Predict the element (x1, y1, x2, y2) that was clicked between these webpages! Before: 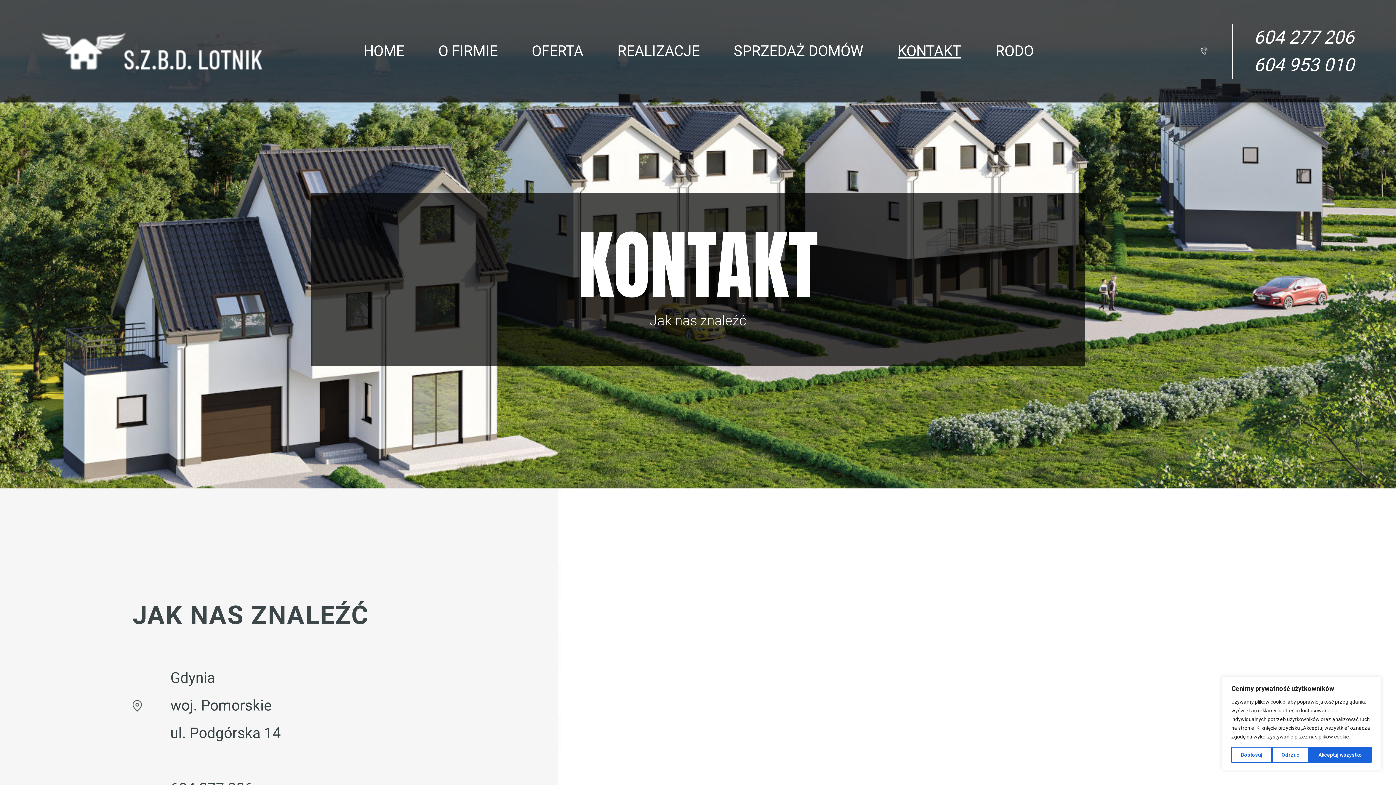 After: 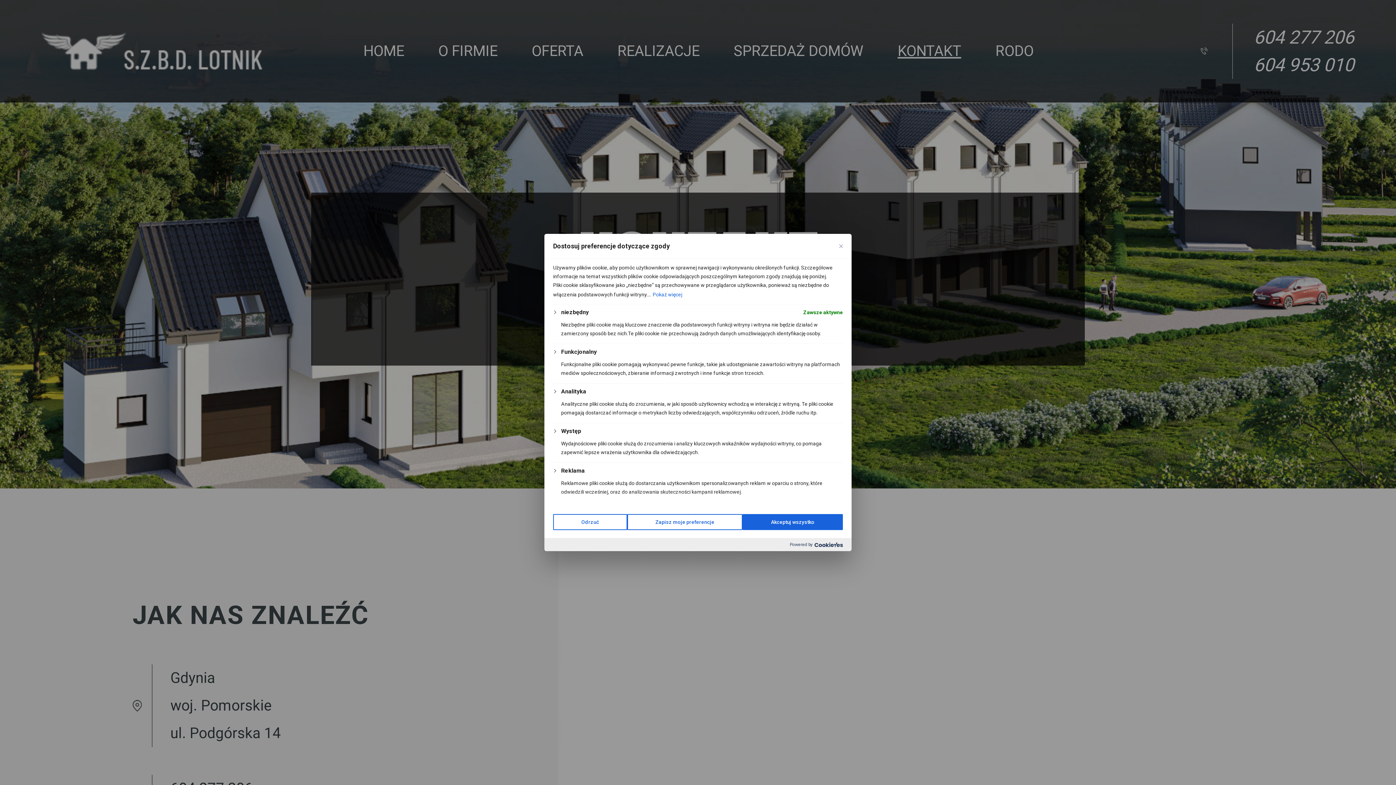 Action: label: Dostosuj bbox: (1231, 747, 1272, 763)